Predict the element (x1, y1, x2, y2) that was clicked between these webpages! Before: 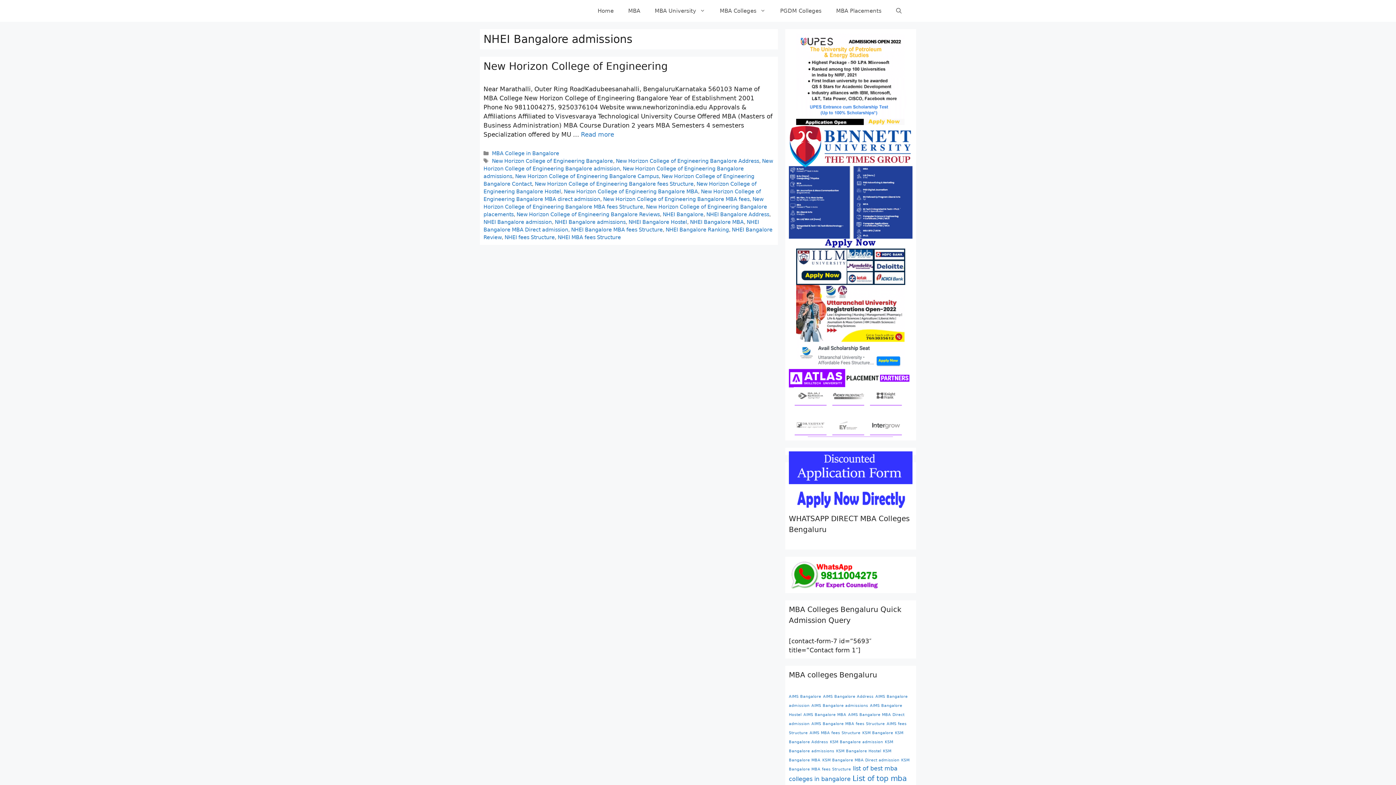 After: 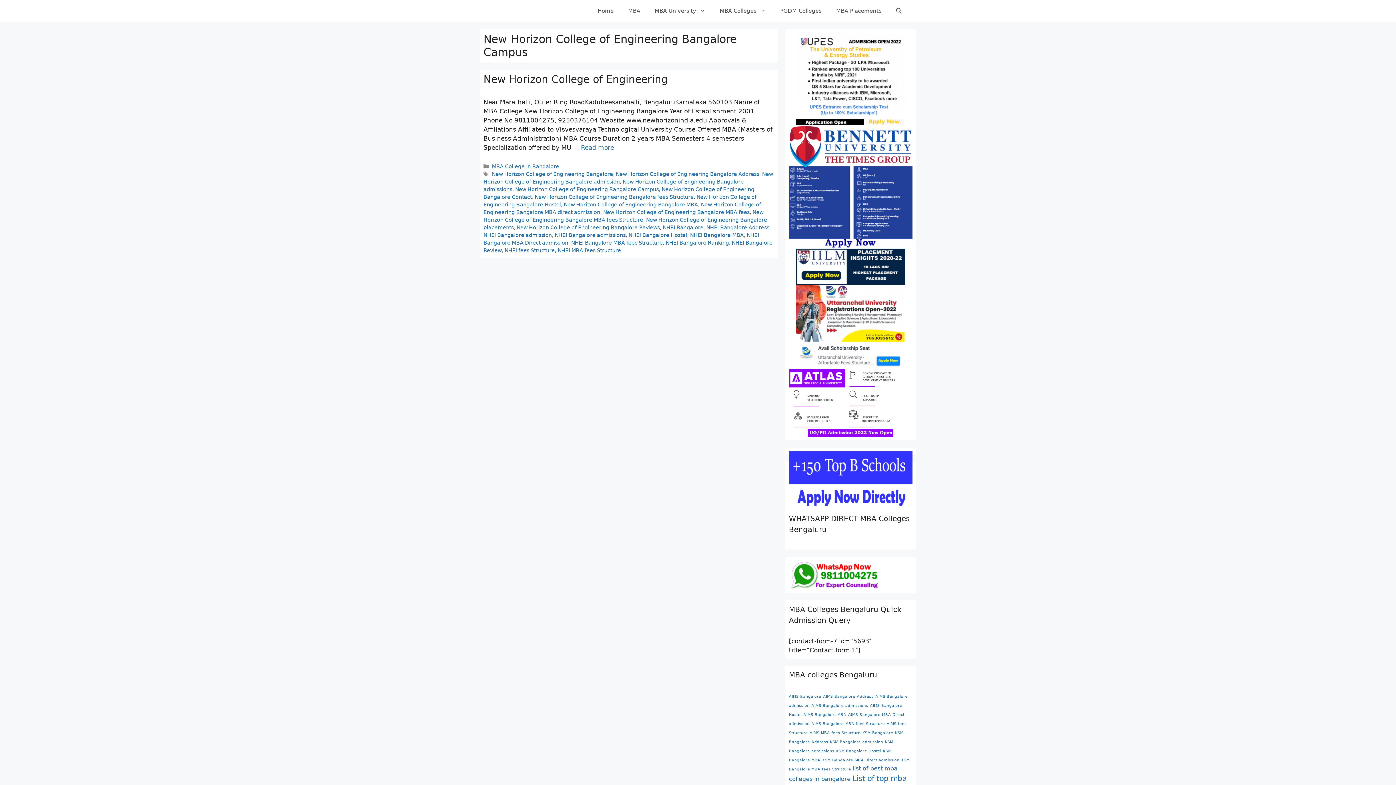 Action: bbox: (515, 173, 658, 179) label: New Horizon College of Engineering Bangalore Campus